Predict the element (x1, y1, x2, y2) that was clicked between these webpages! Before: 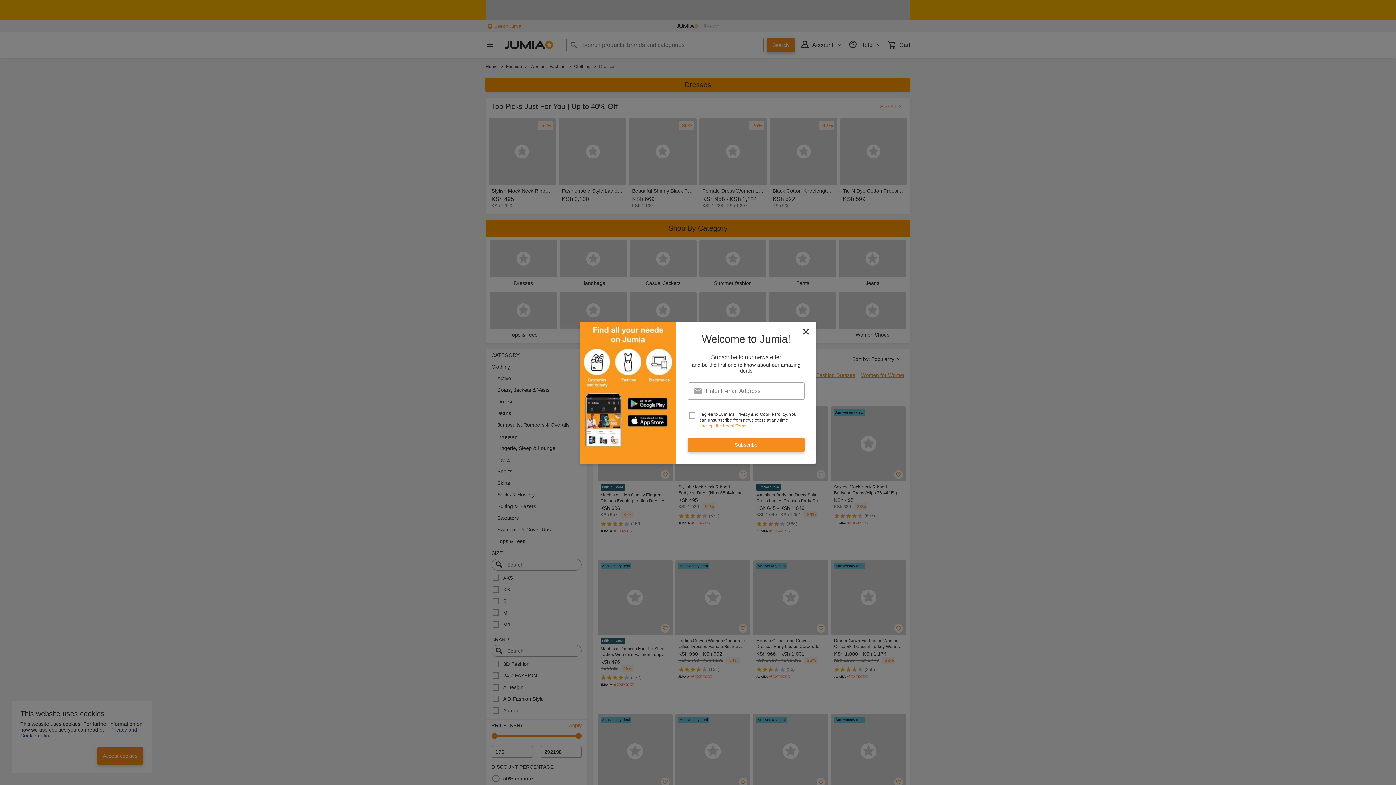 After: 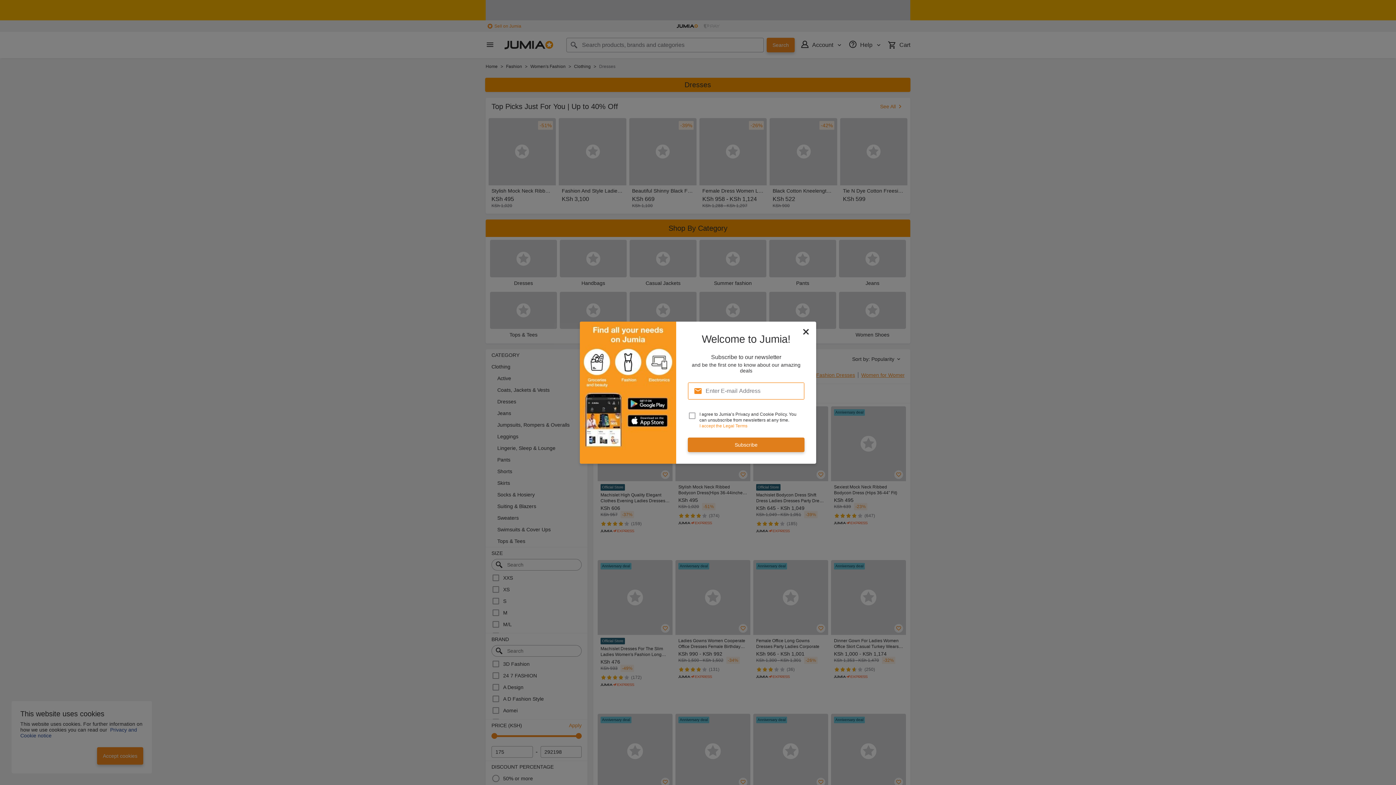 Action: bbox: (688, 437, 804, 452) label: Subscribe